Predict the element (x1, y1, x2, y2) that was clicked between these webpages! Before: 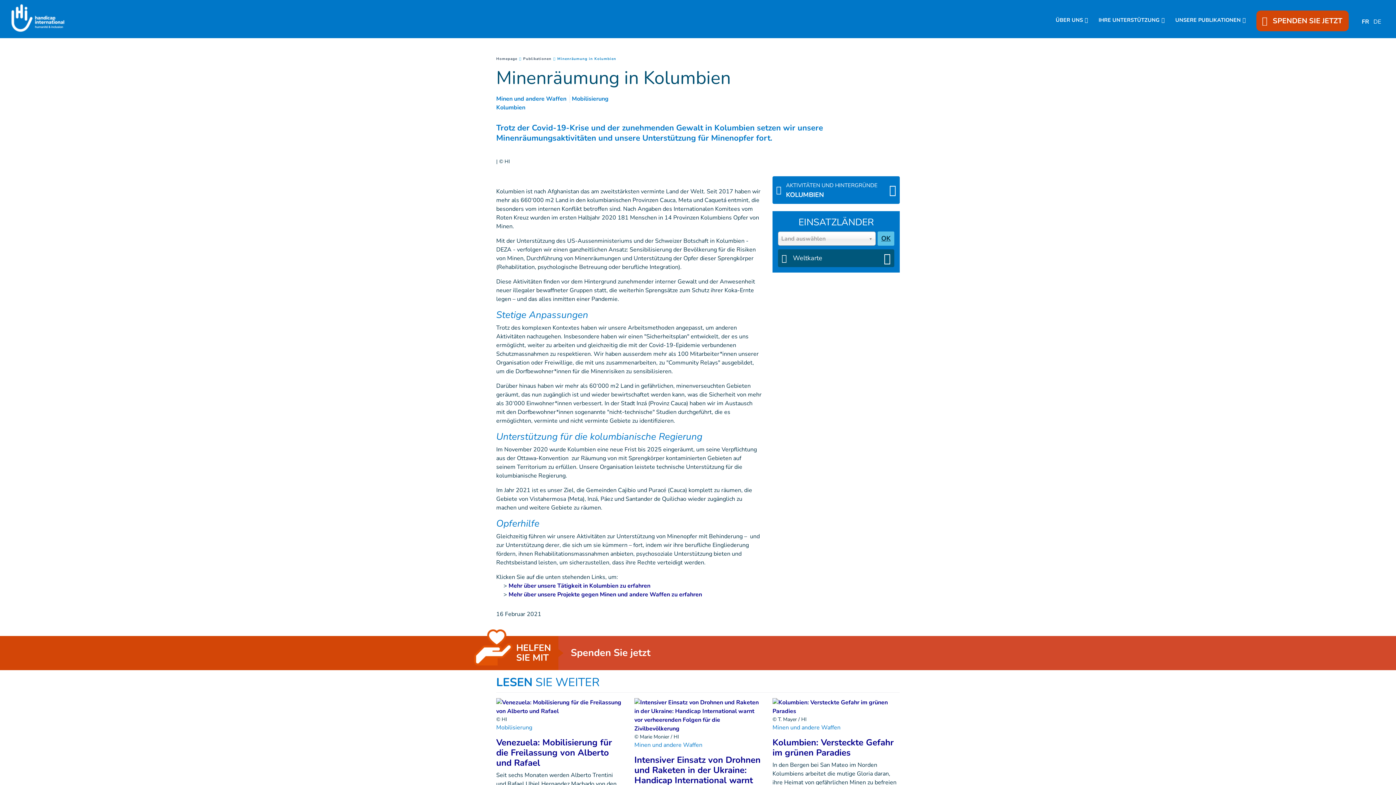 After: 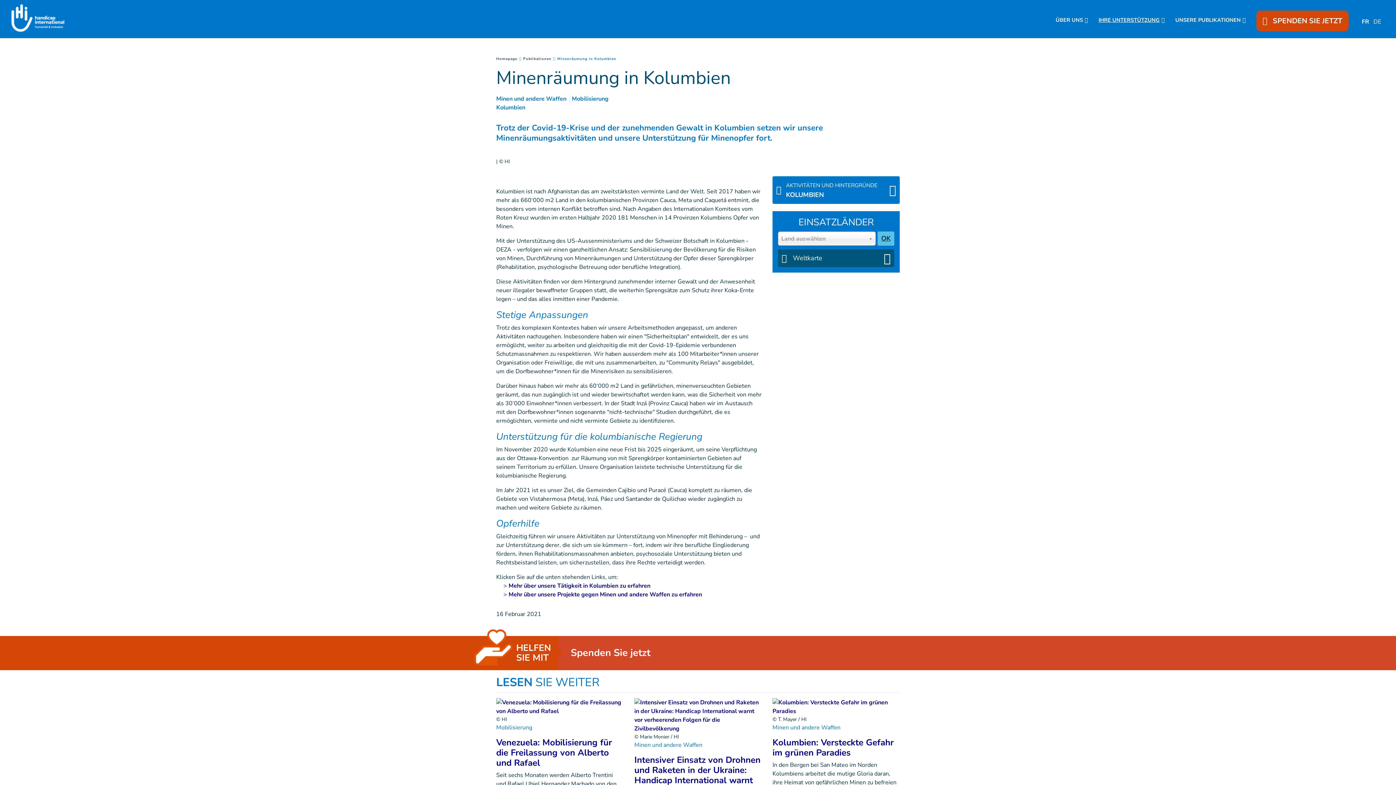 Action: label: IHRE UNTERSTÜTZUNG bbox: (1098, 16, 1164, 23)